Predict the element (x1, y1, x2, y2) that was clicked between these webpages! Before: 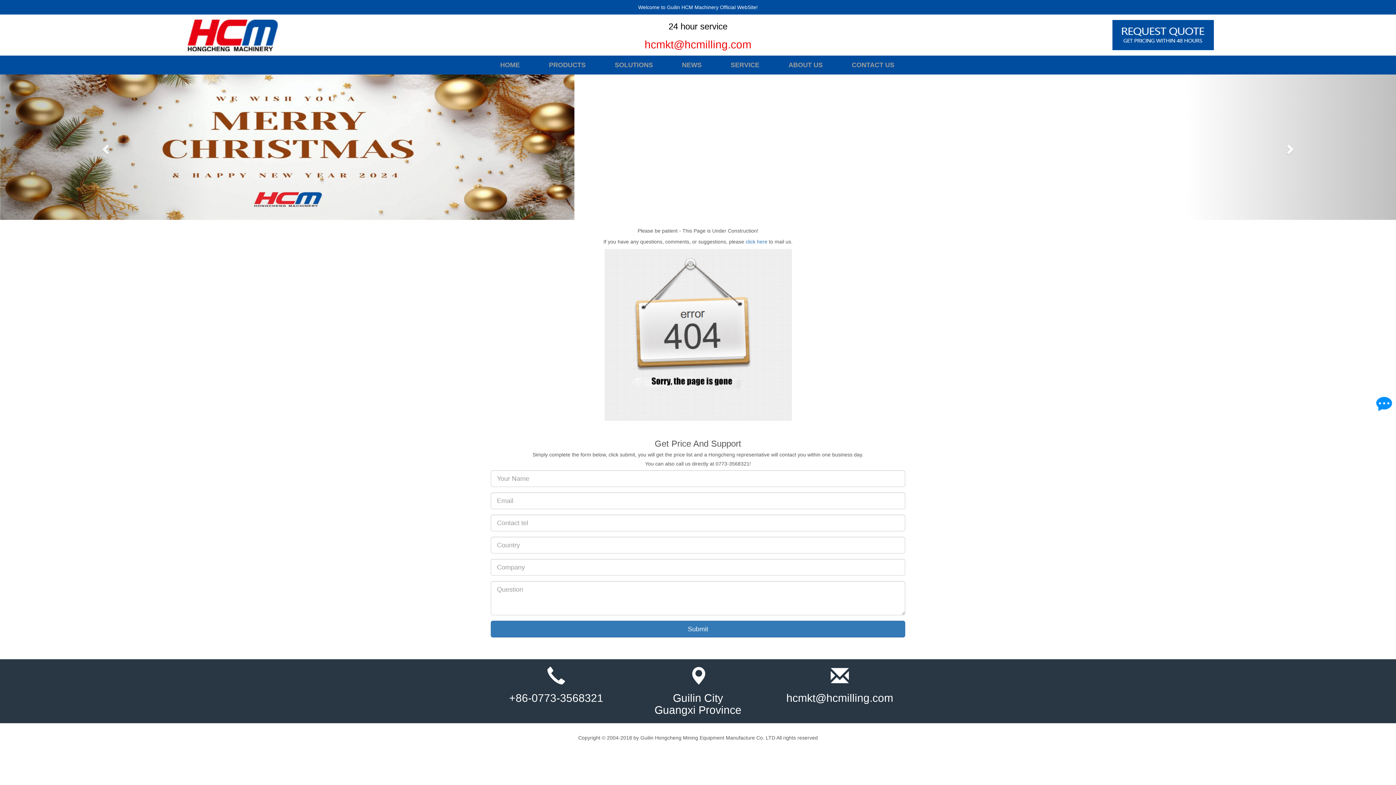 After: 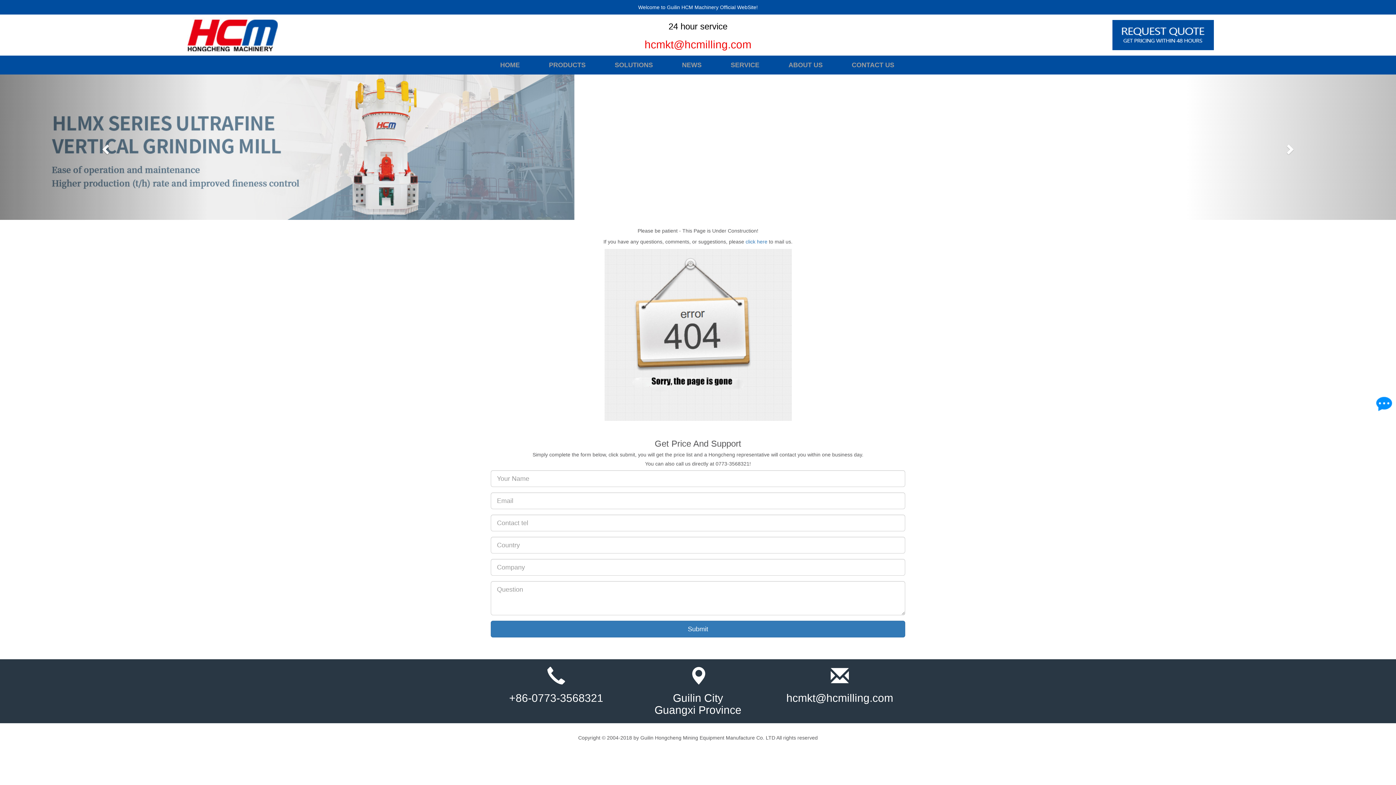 Action: bbox: (0, 74, 209, 220) label: Previous